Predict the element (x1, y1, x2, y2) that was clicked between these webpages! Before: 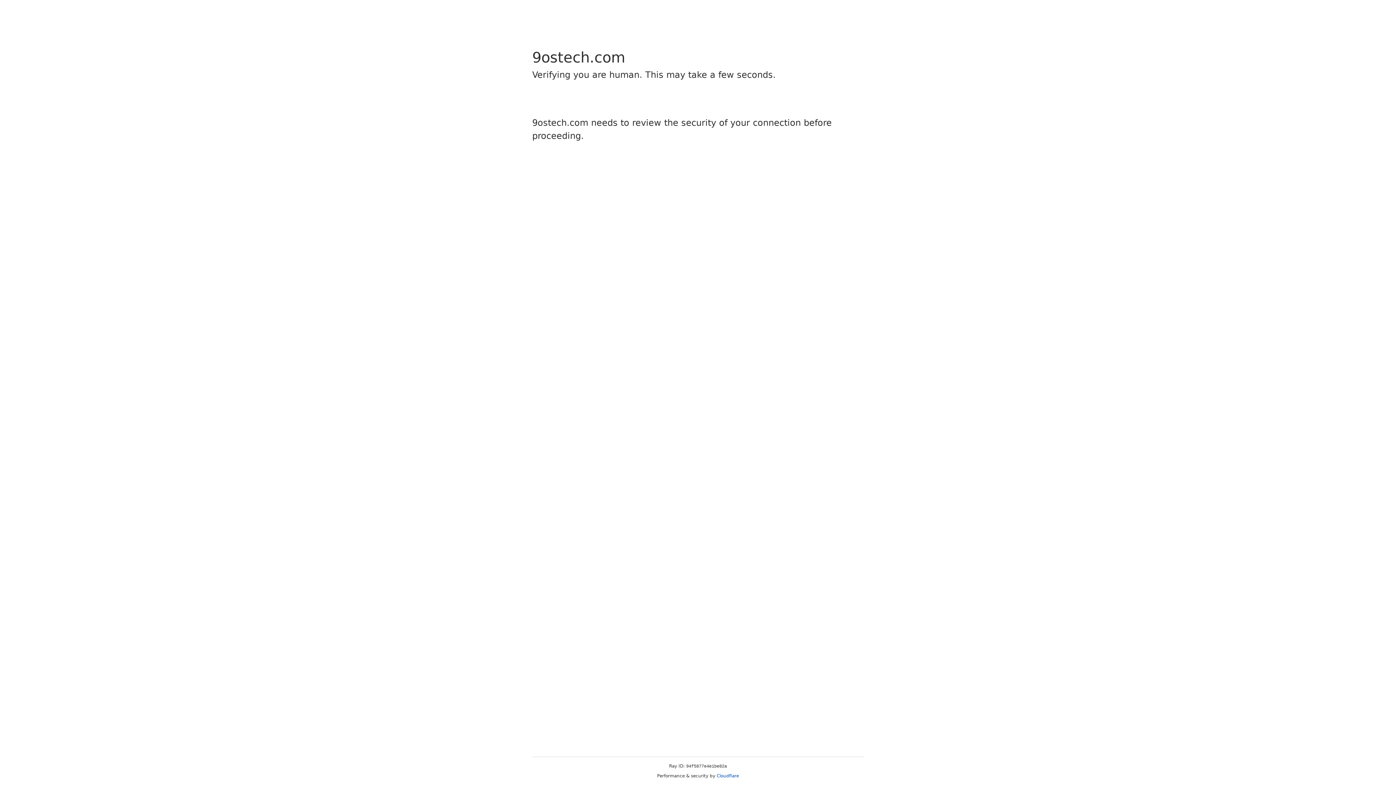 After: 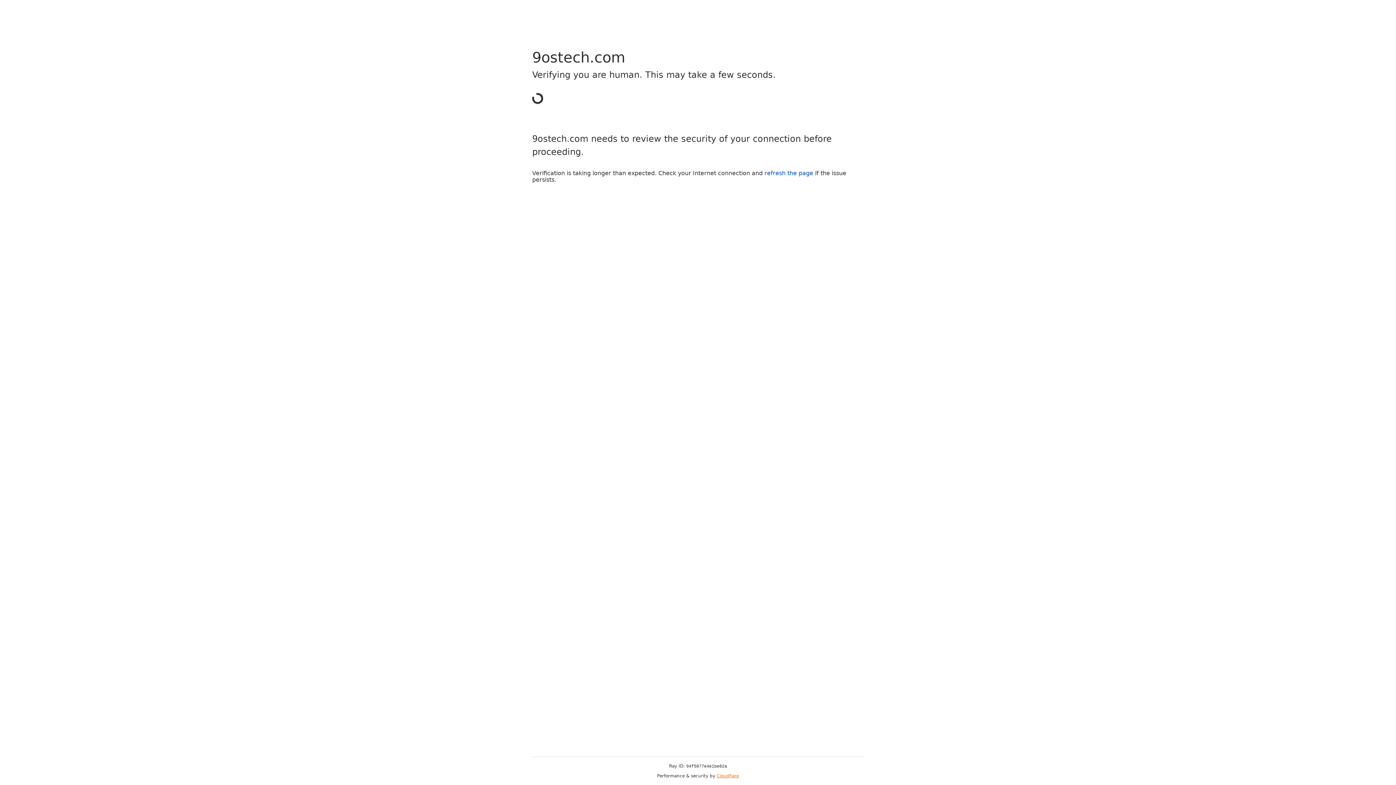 Action: label: Cloudflare bbox: (716, 773, 739, 778)